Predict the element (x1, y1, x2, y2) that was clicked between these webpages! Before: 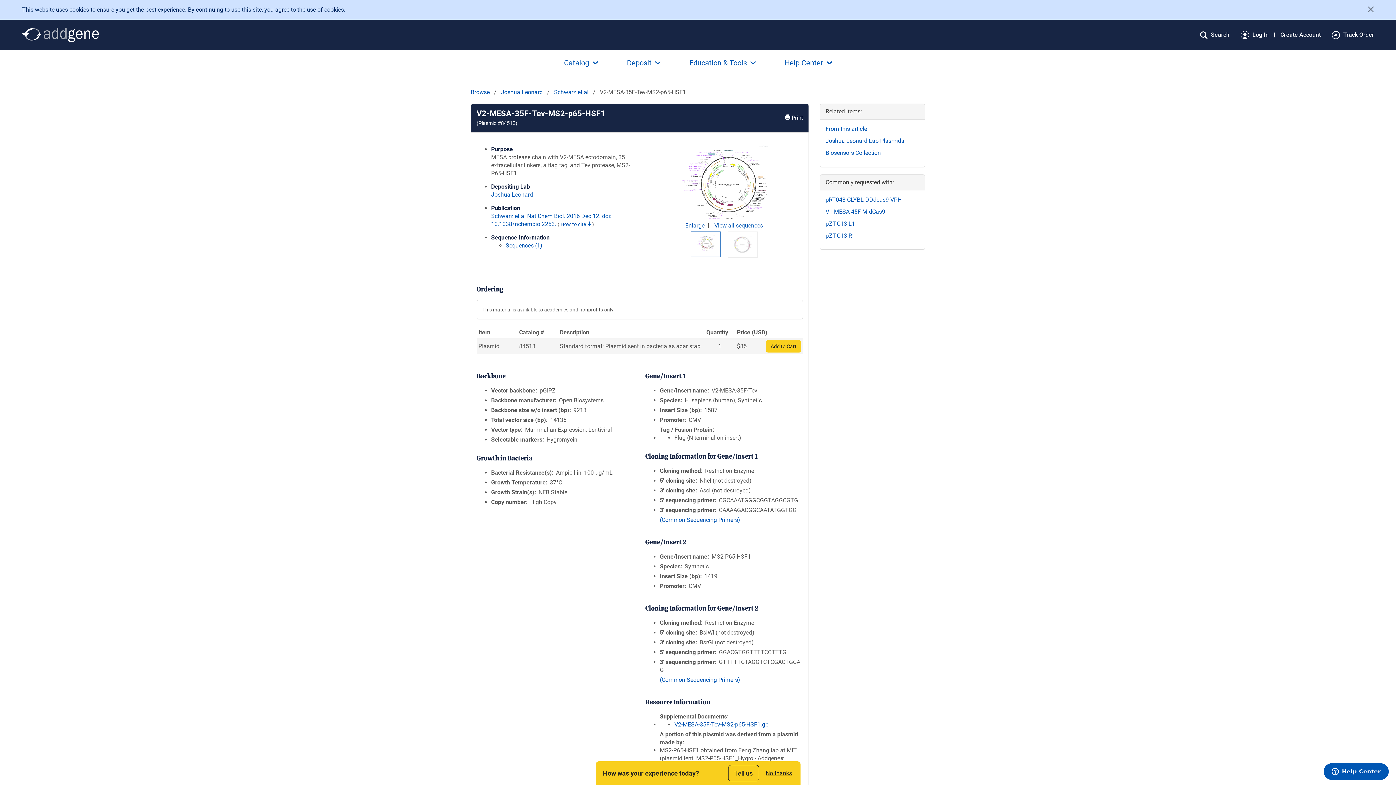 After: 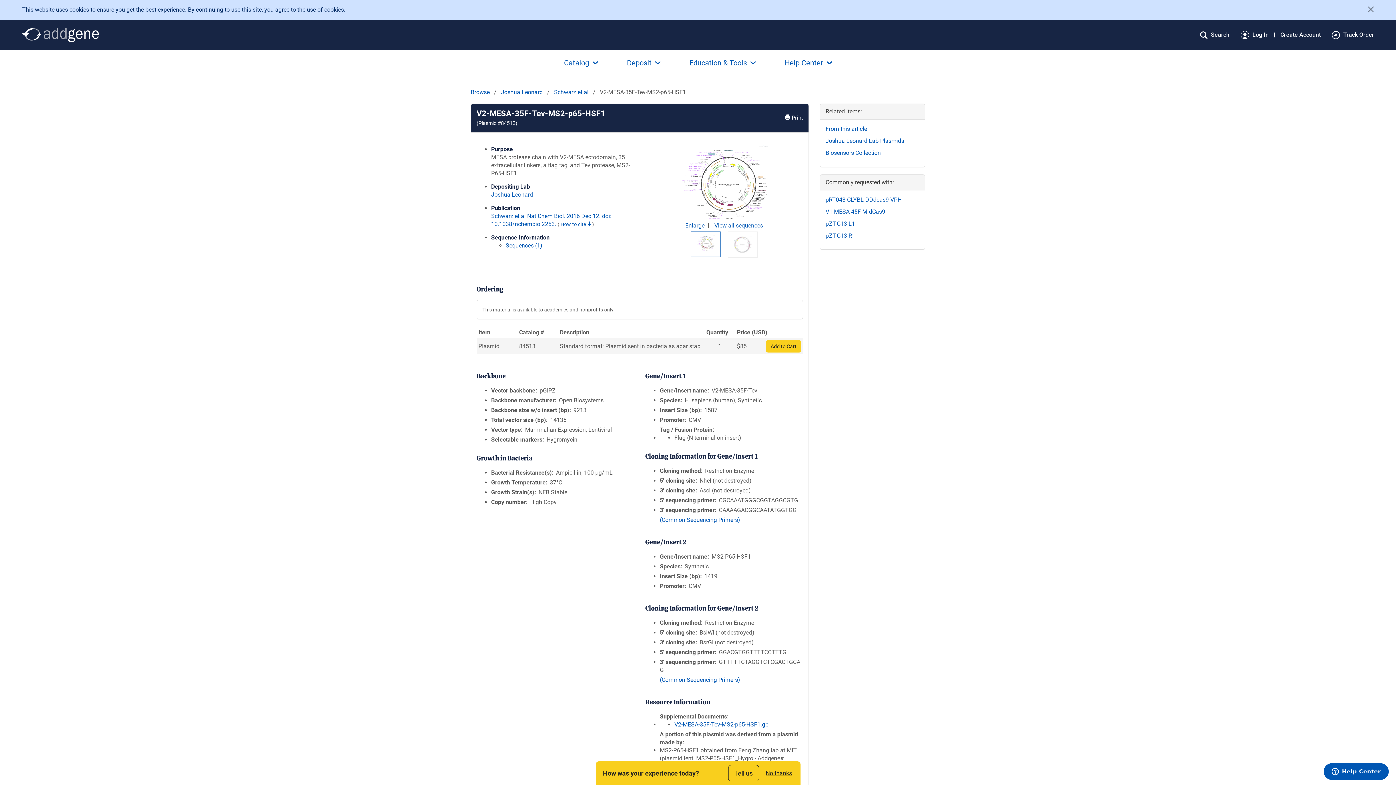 Action: bbox: (691, 232, 720, 254)